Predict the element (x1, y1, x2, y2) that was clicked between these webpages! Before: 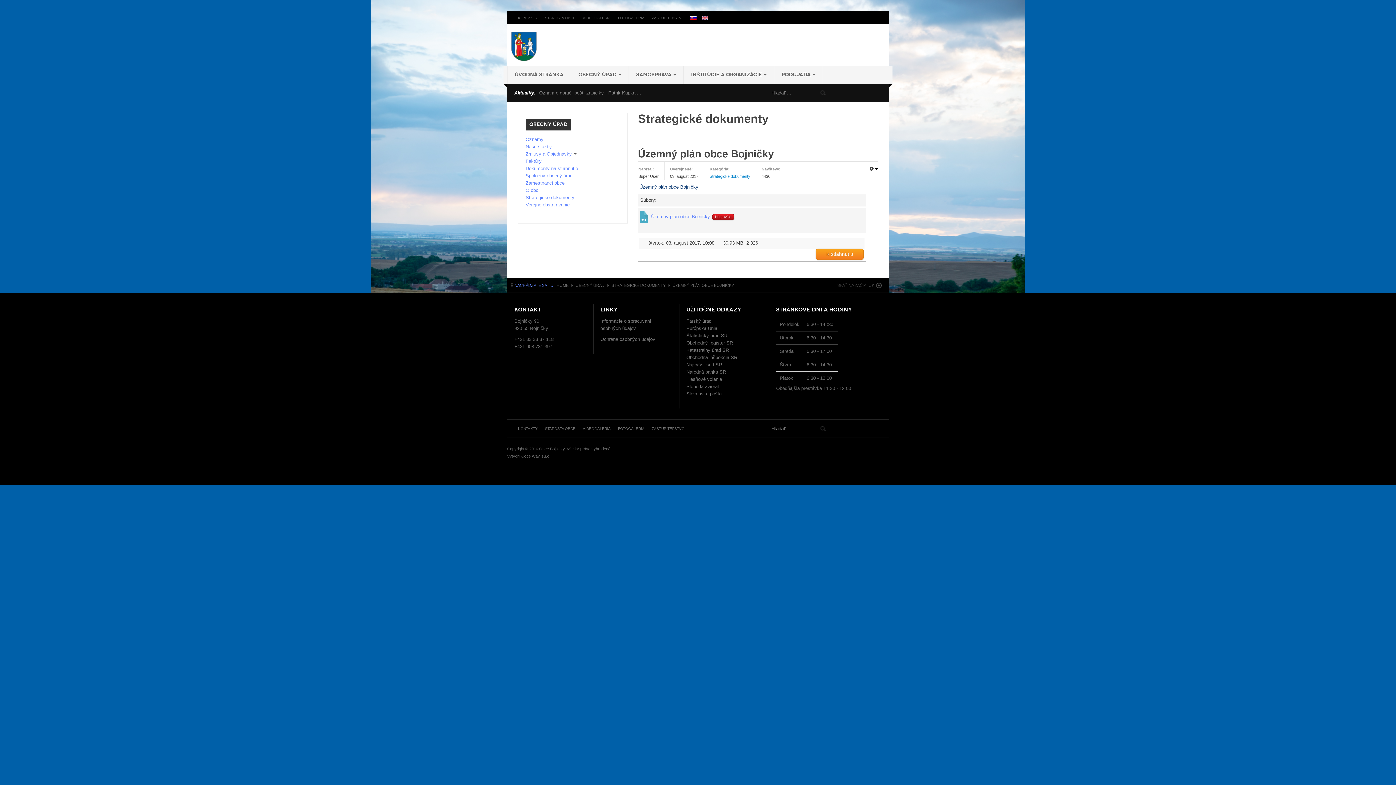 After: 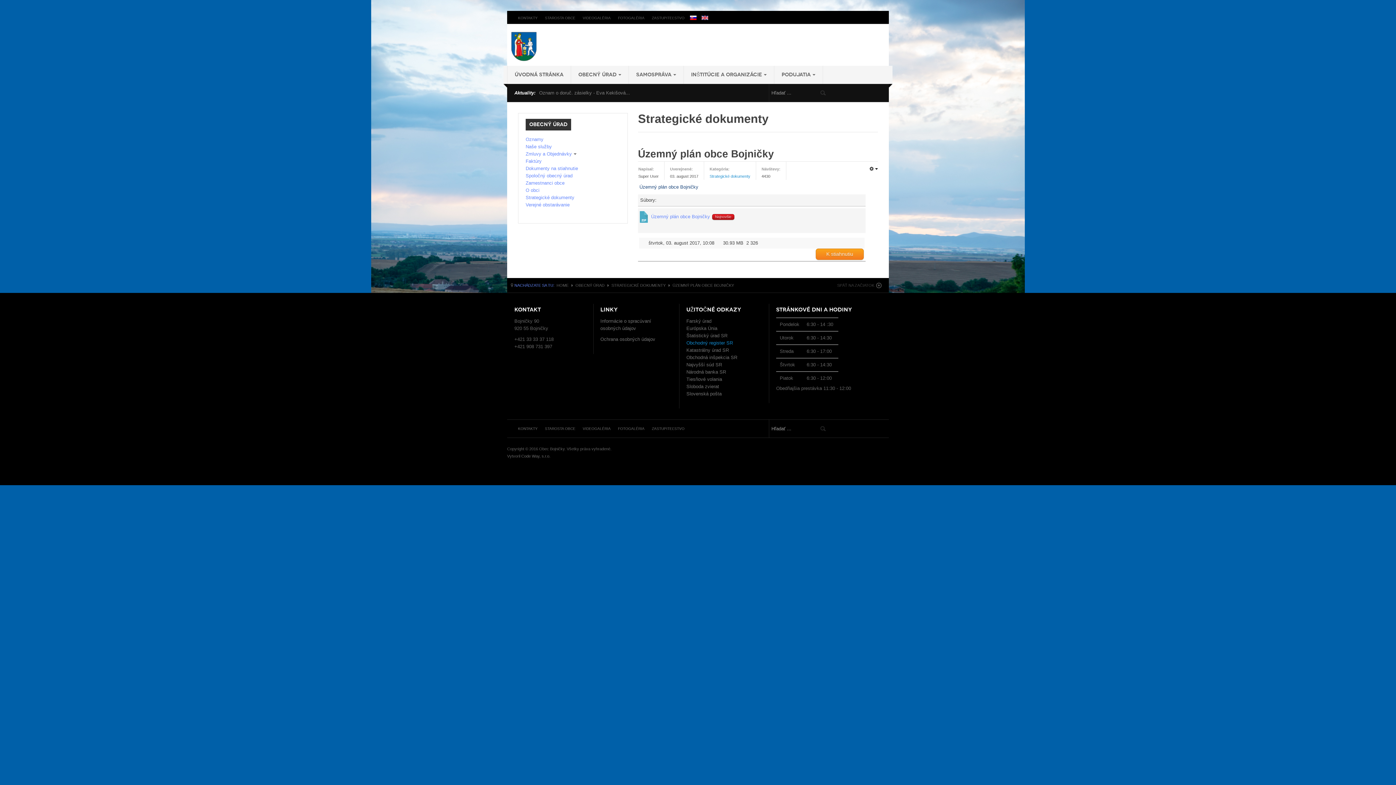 Action: label: Obchodný register SR bbox: (686, 340, 733, 345)